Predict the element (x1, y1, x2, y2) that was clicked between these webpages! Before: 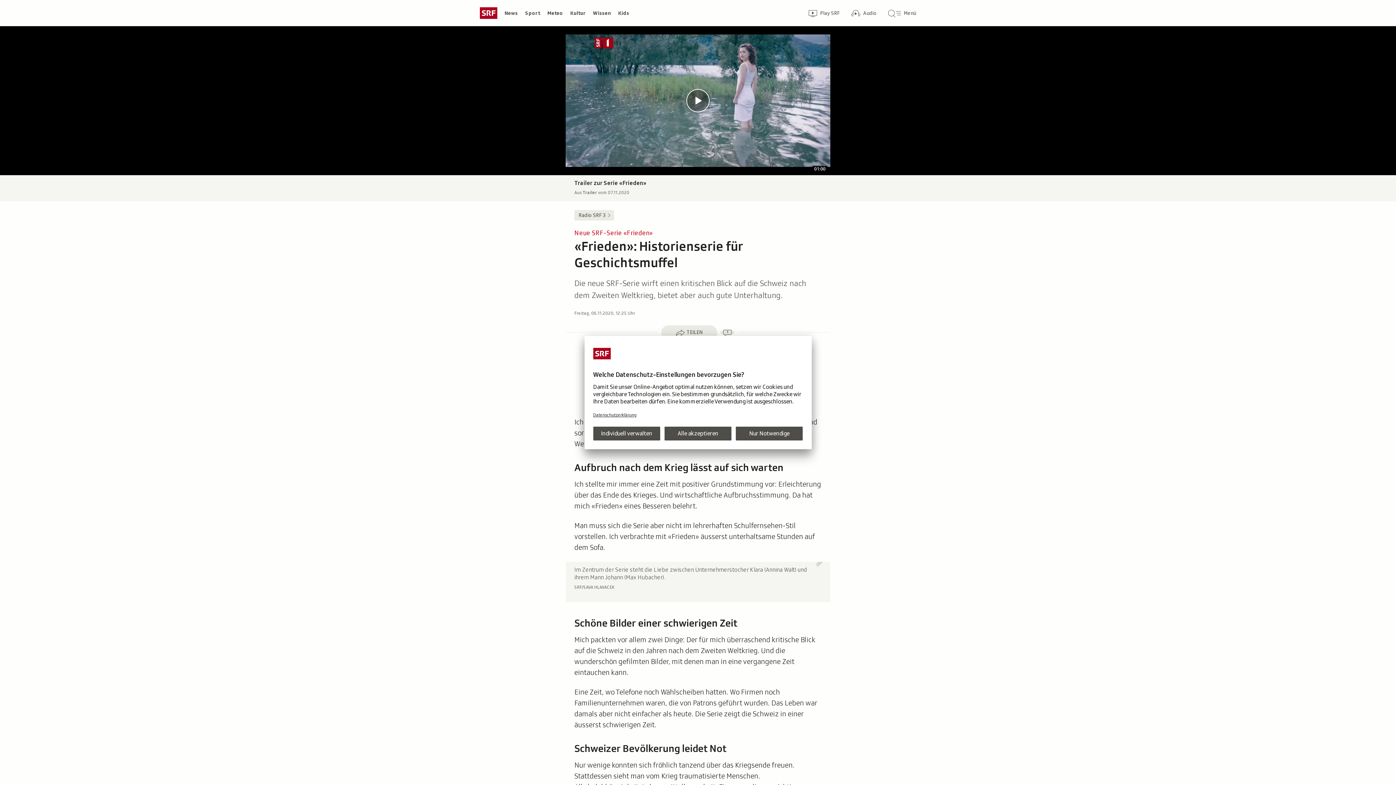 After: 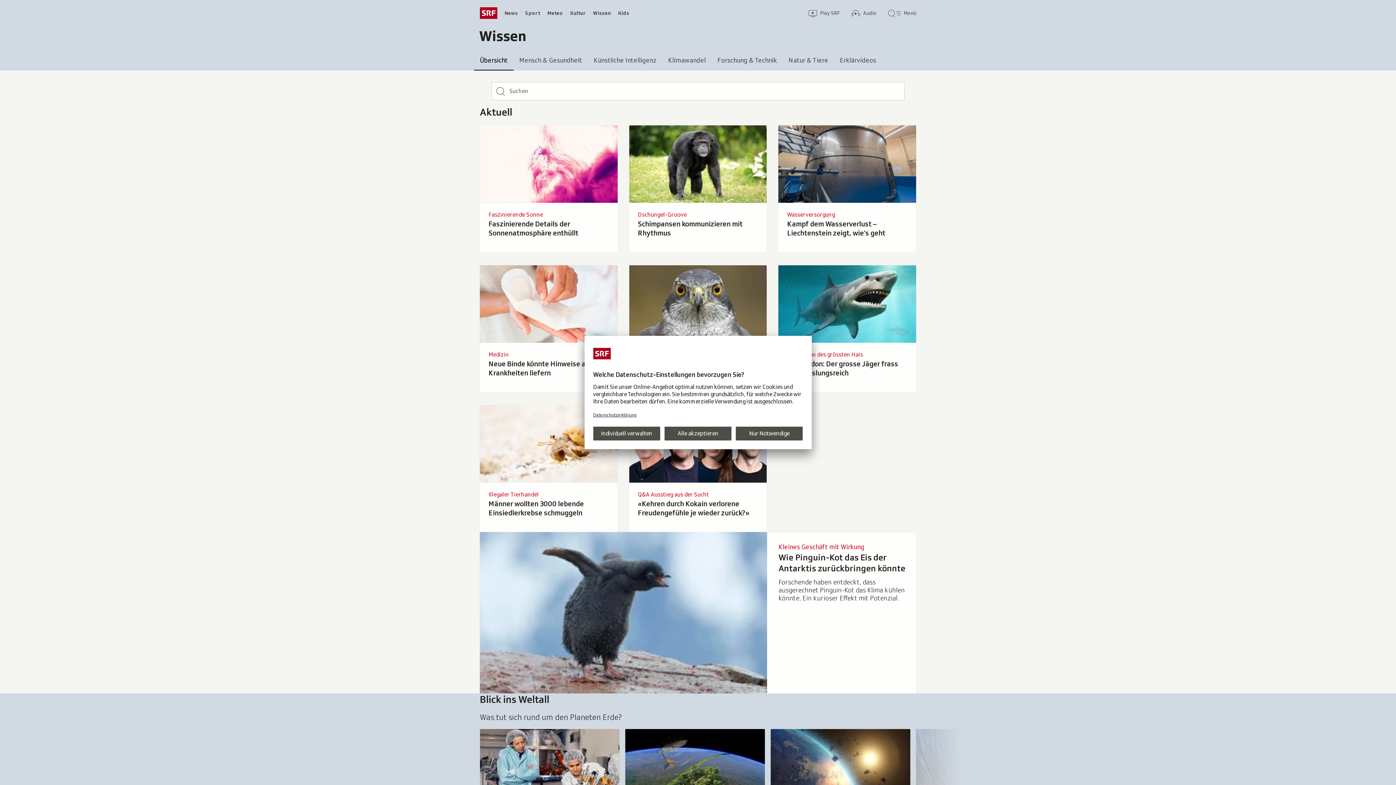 Action: label: Wissen bbox: (589, 7, 614, 18)